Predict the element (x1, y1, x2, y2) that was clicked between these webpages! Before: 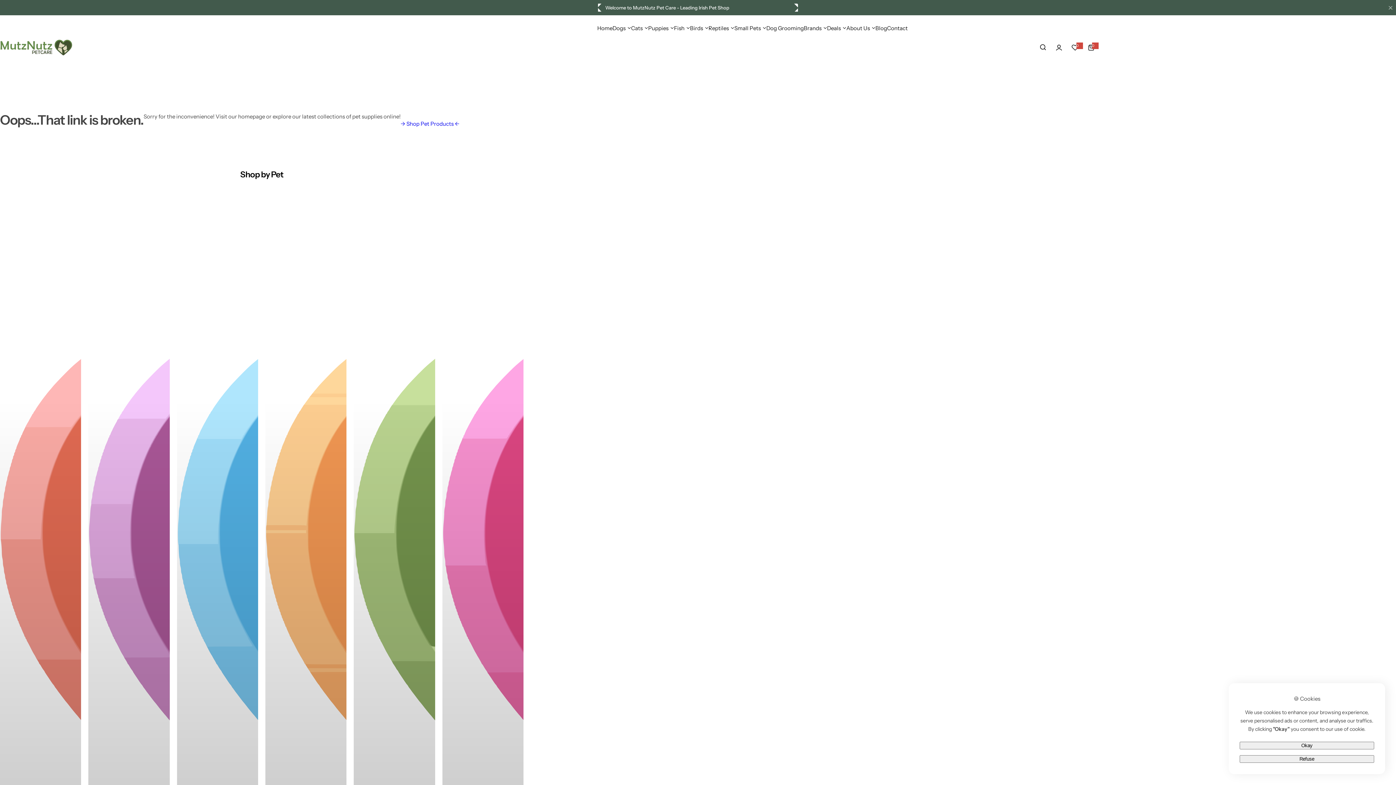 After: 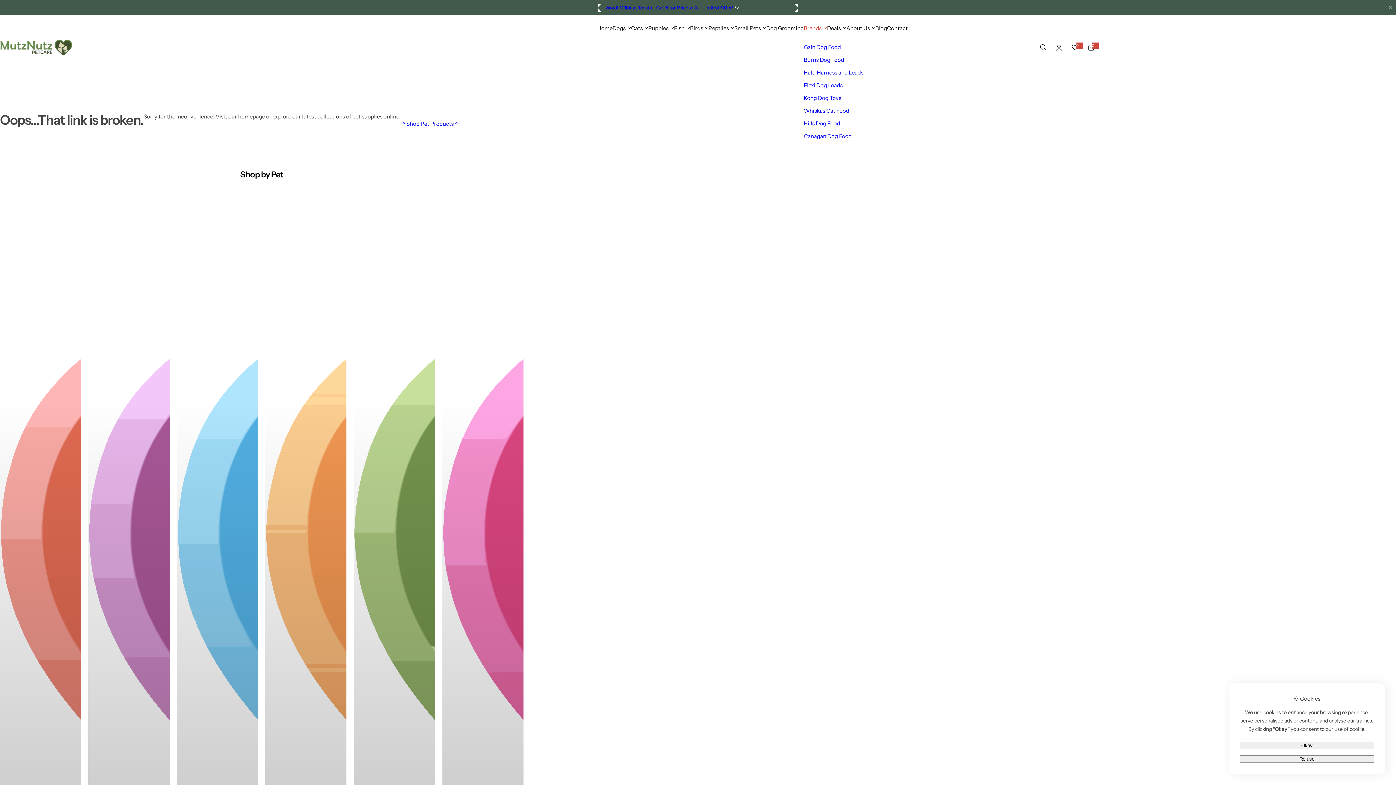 Action: label: Brands bbox: (804, 18, 821, 37)